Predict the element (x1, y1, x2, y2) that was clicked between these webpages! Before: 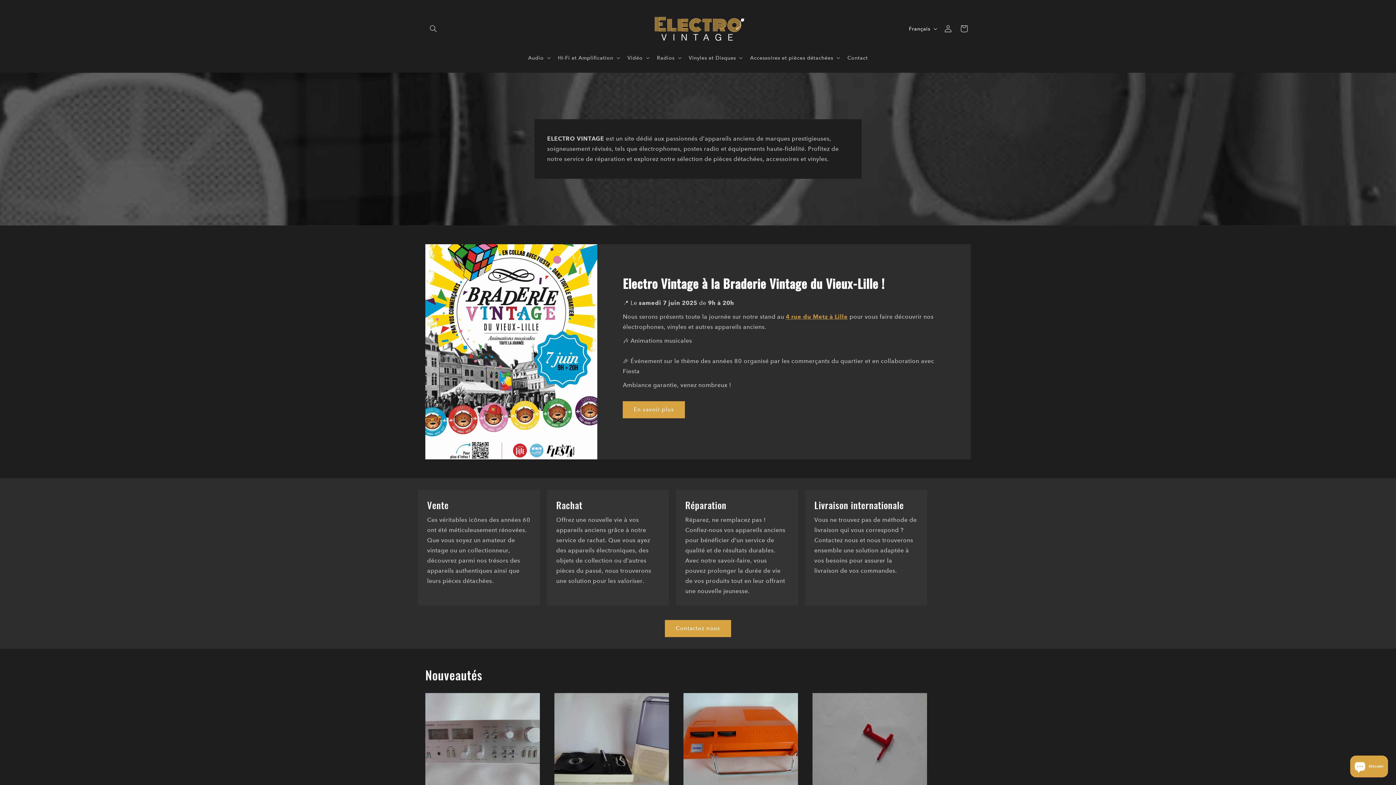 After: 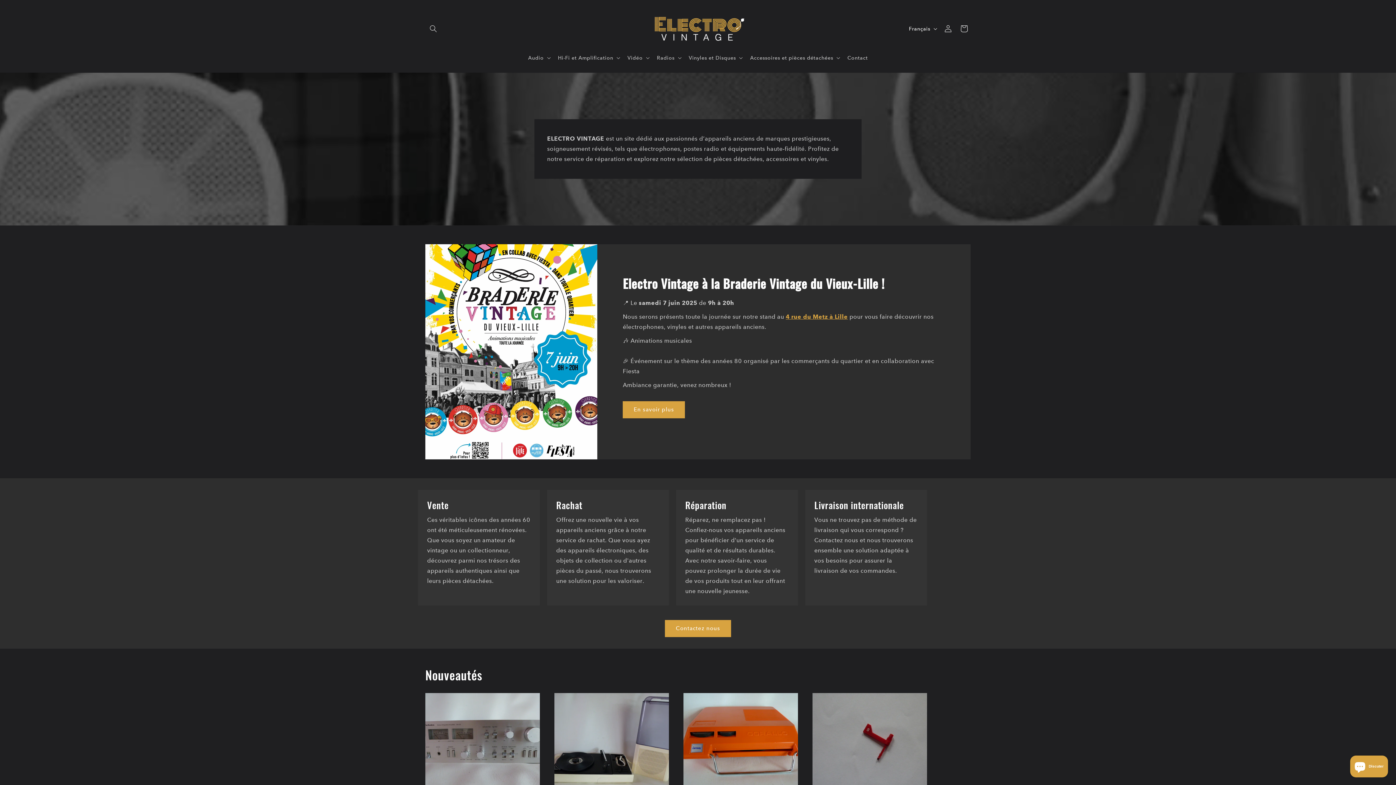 Action: label: 4 rue du Metz à Lille bbox: (785, 313, 848, 320)